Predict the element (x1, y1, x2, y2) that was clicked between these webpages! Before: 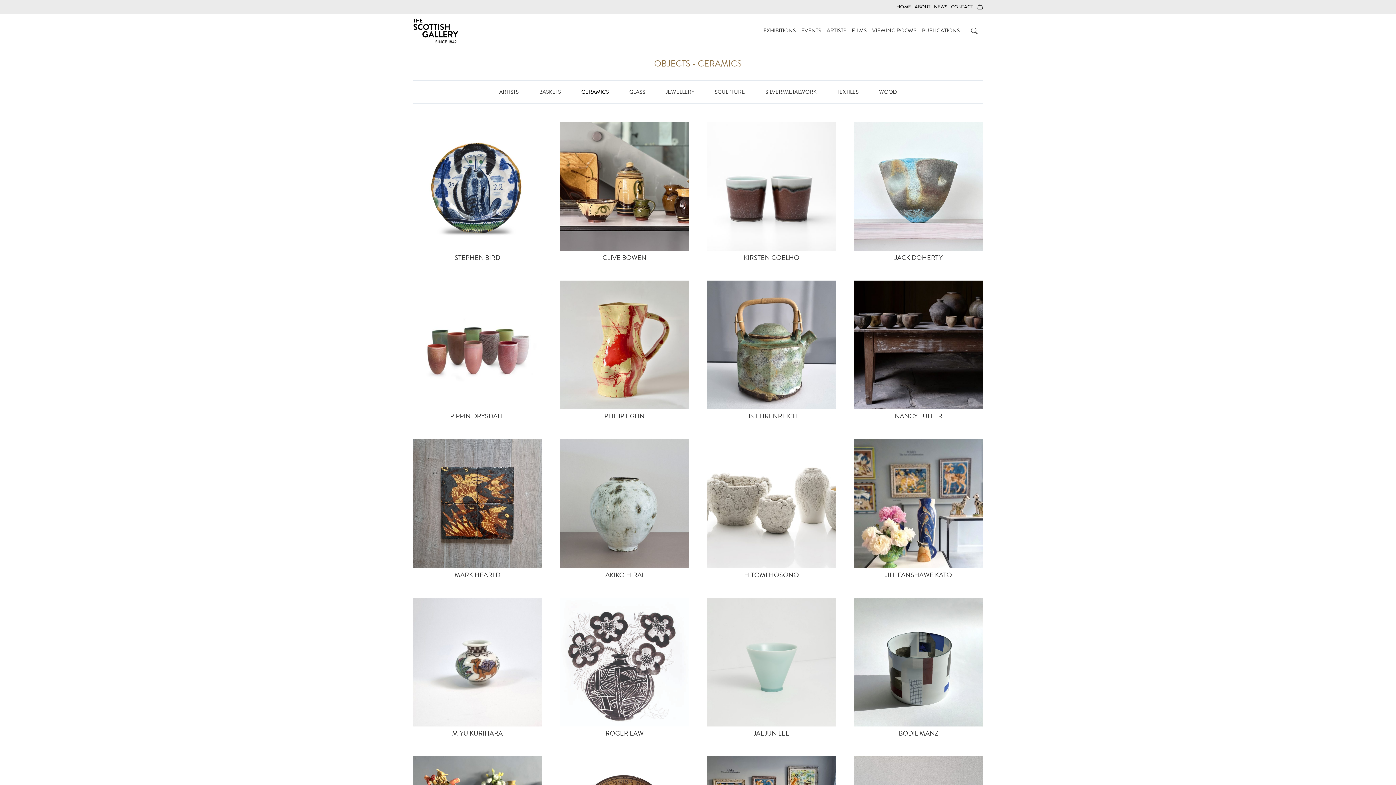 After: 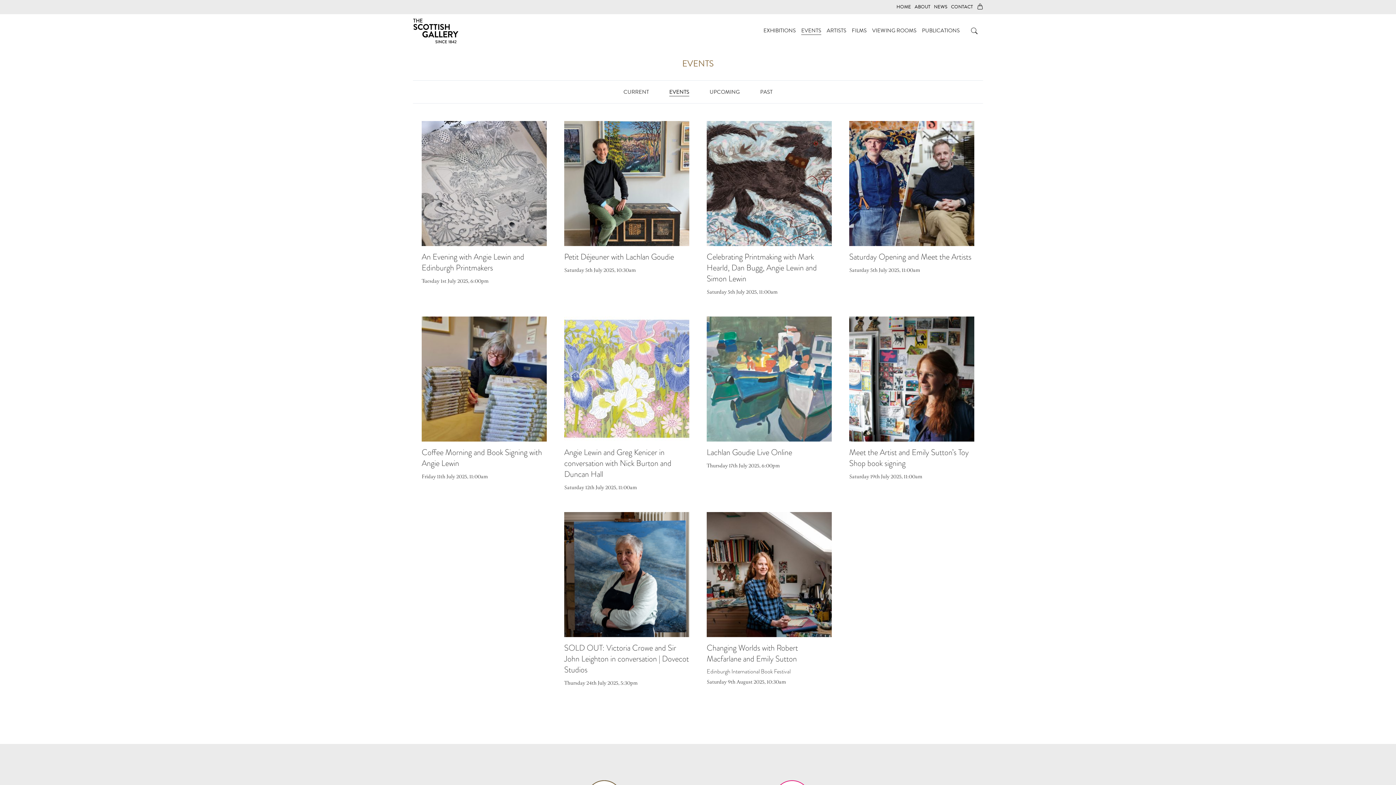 Action: label: EVENTS bbox: (801, 26, 821, 34)